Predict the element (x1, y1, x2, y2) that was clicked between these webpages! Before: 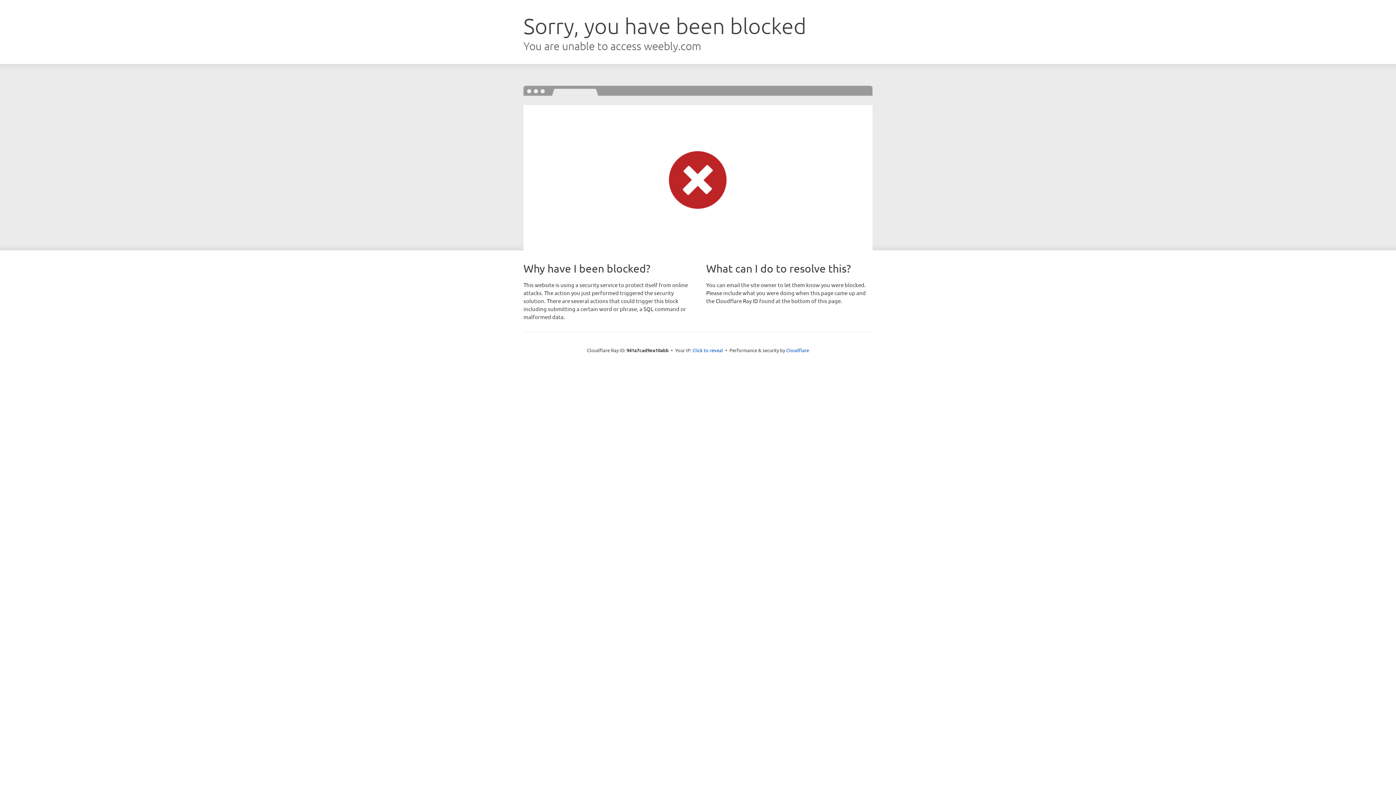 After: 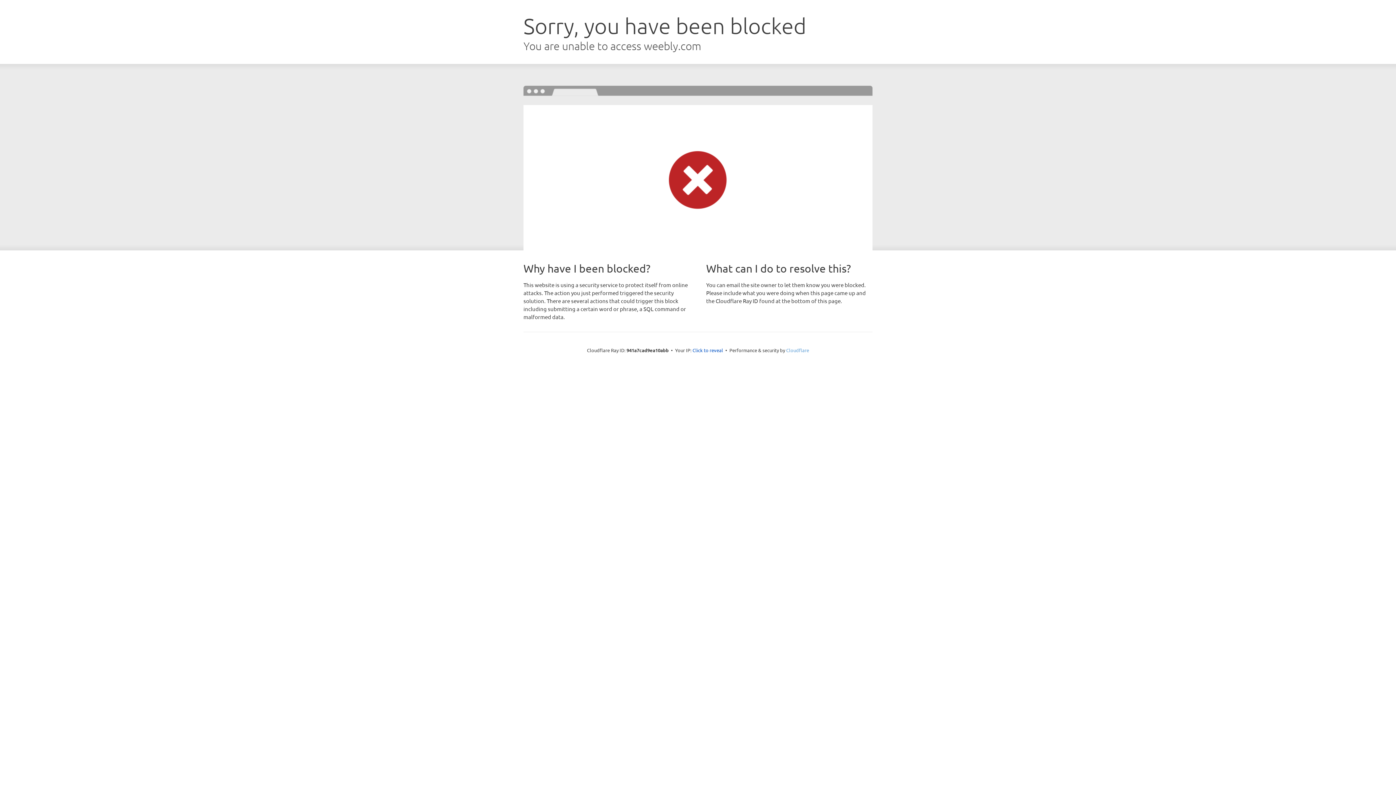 Action: label: Cloudflare bbox: (786, 347, 809, 353)